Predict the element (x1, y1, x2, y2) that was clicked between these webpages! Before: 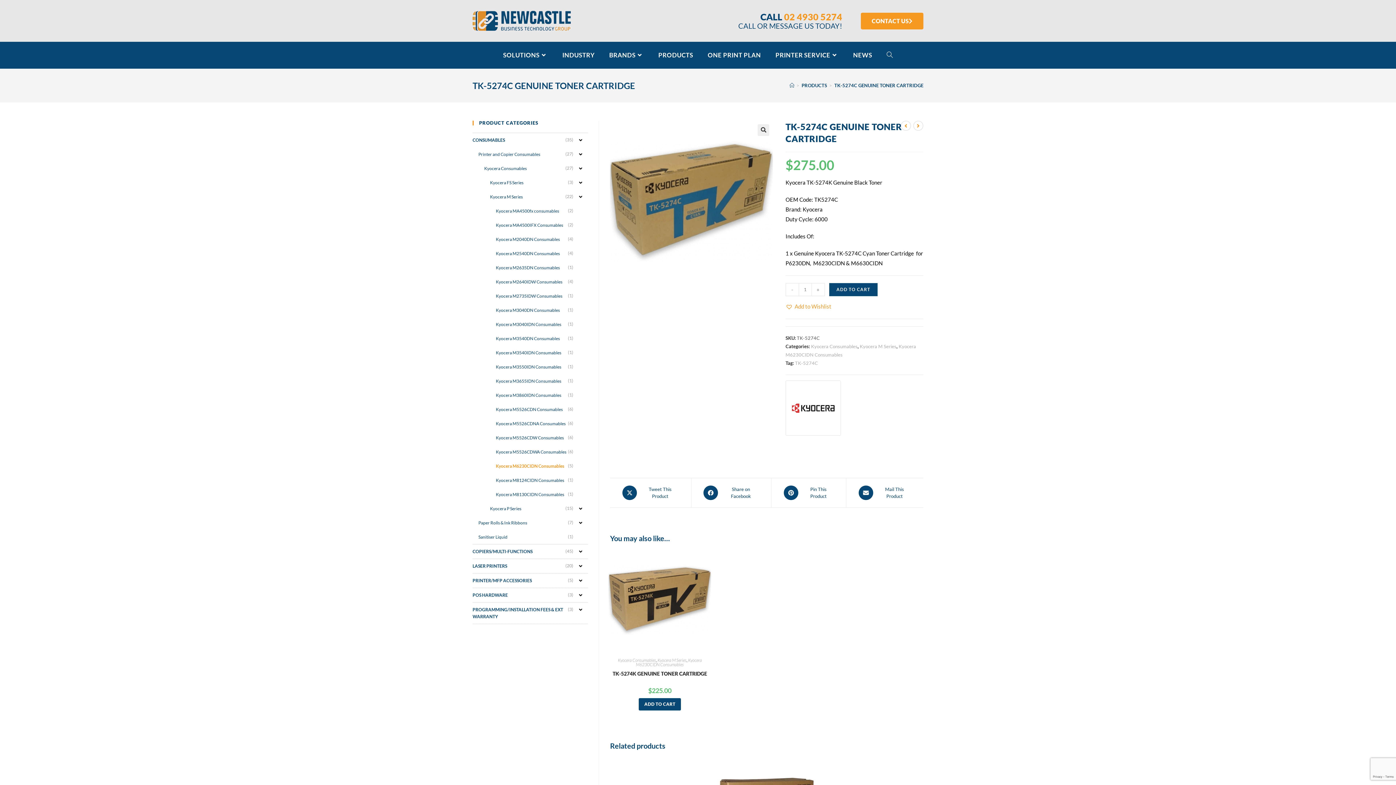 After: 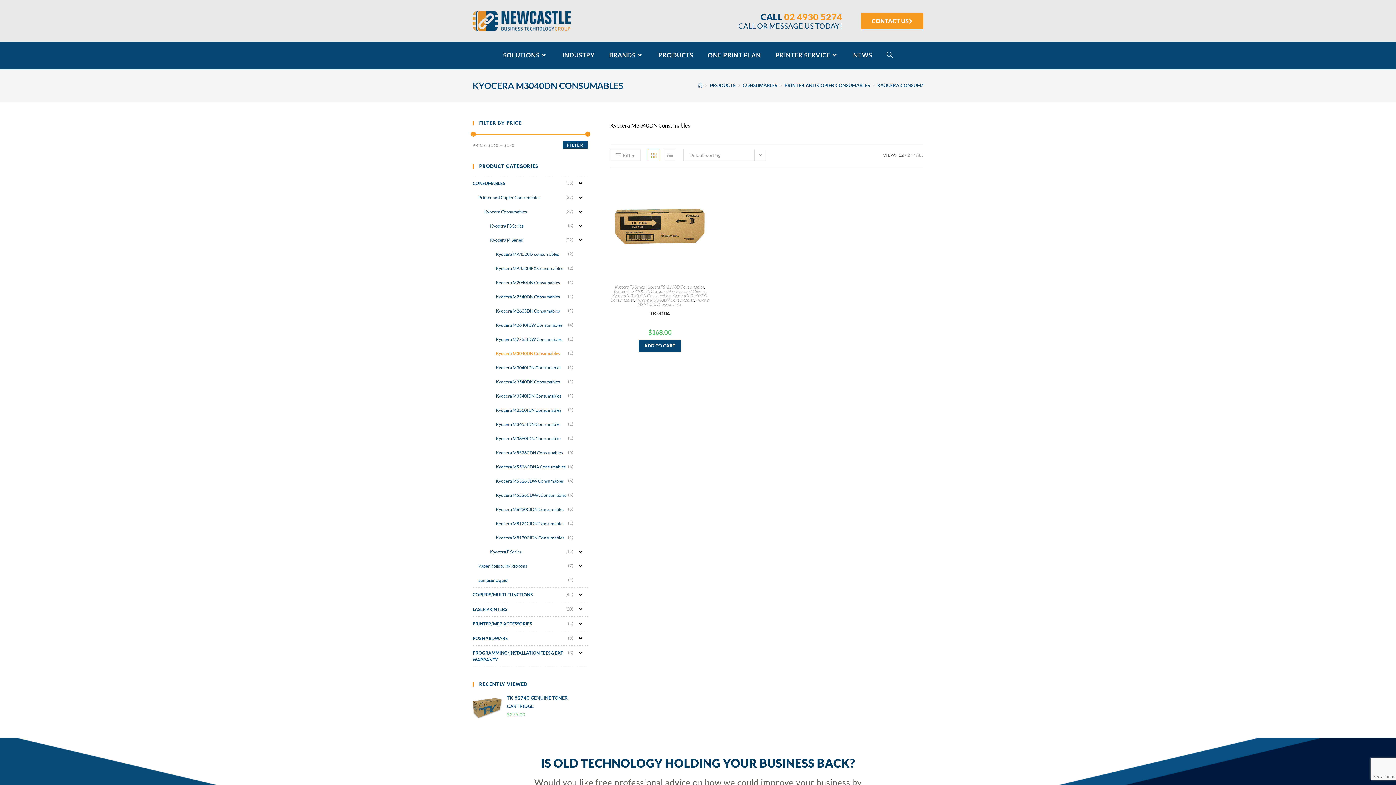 Action: label: Kyocera M3040DN Consumables bbox: (496, 303, 588, 317)